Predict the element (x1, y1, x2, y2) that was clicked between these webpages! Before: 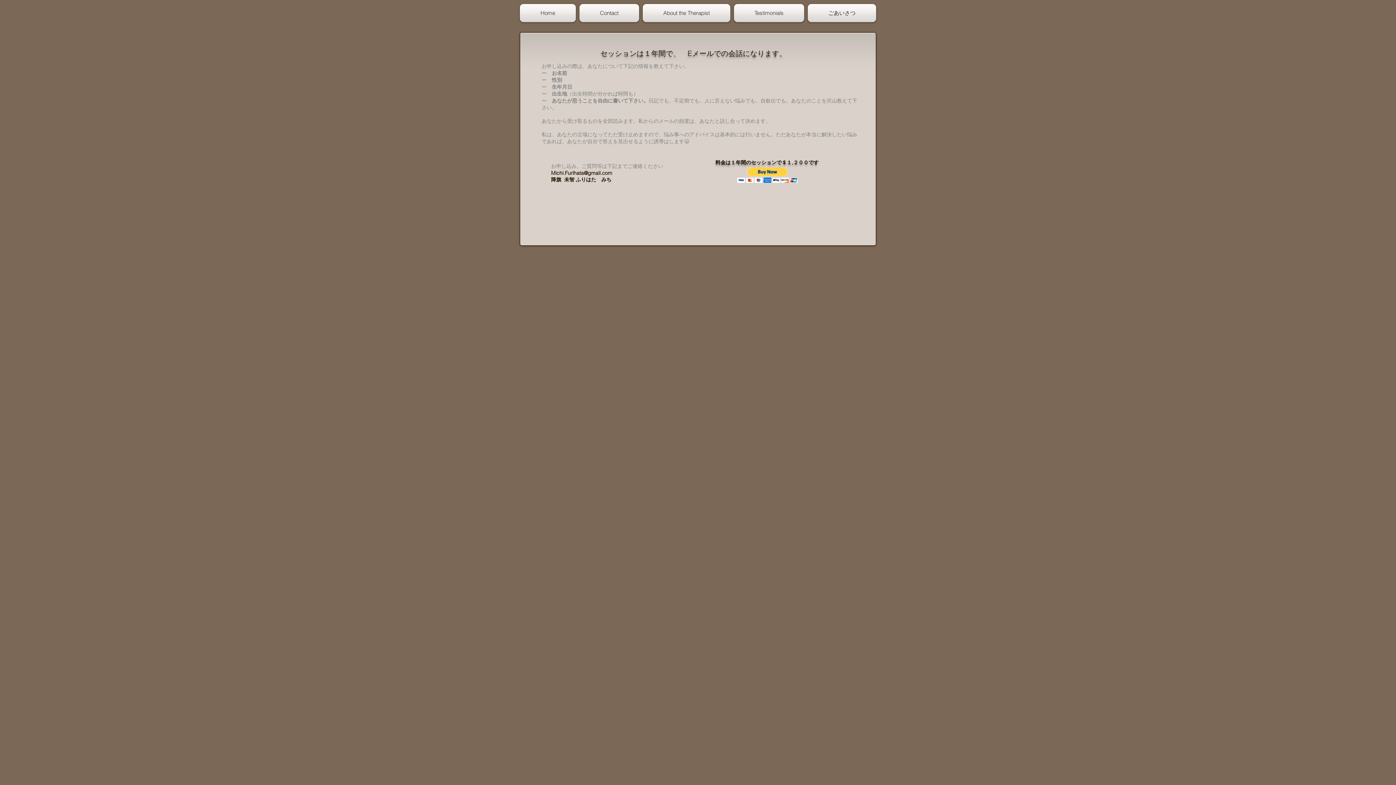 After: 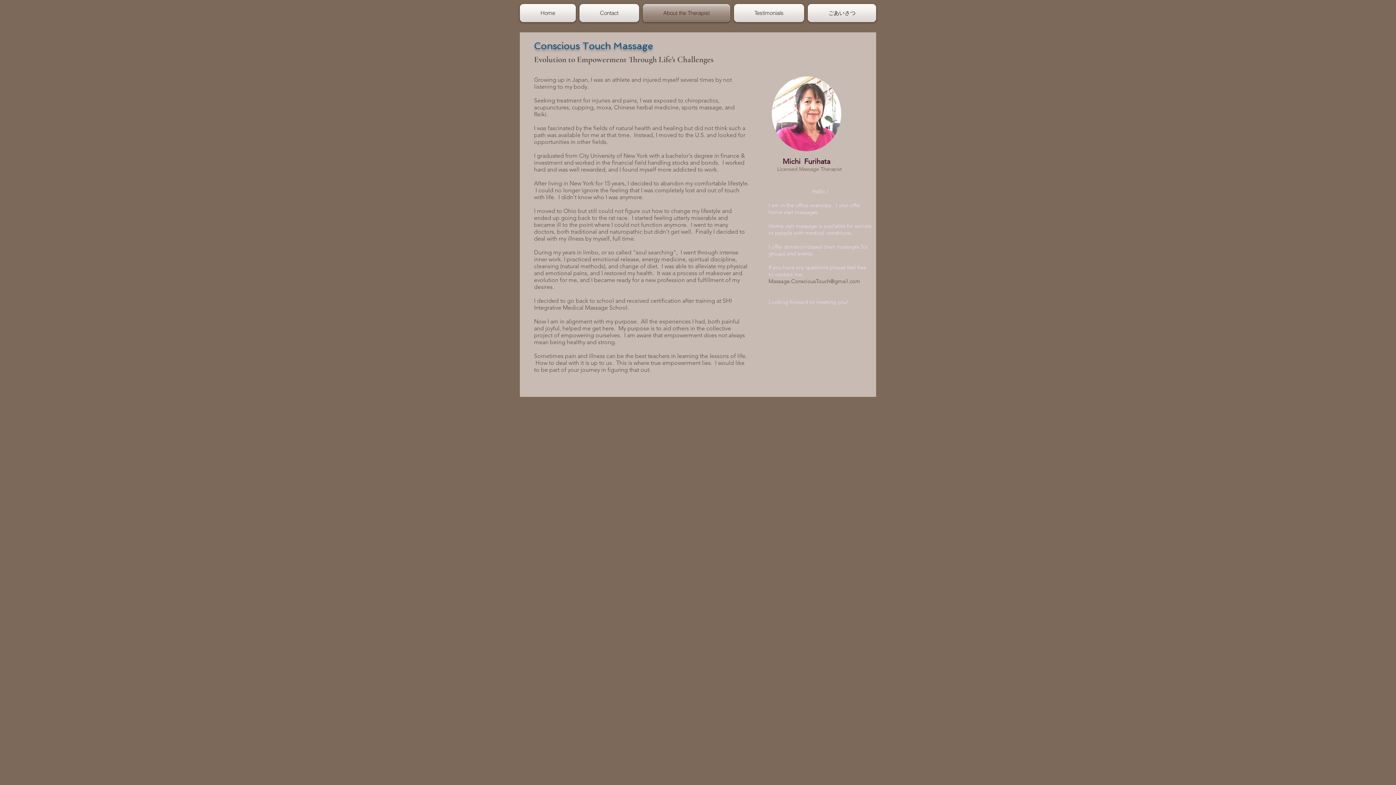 Action: bbox: (641, 4, 732, 22) label: About the Therapist